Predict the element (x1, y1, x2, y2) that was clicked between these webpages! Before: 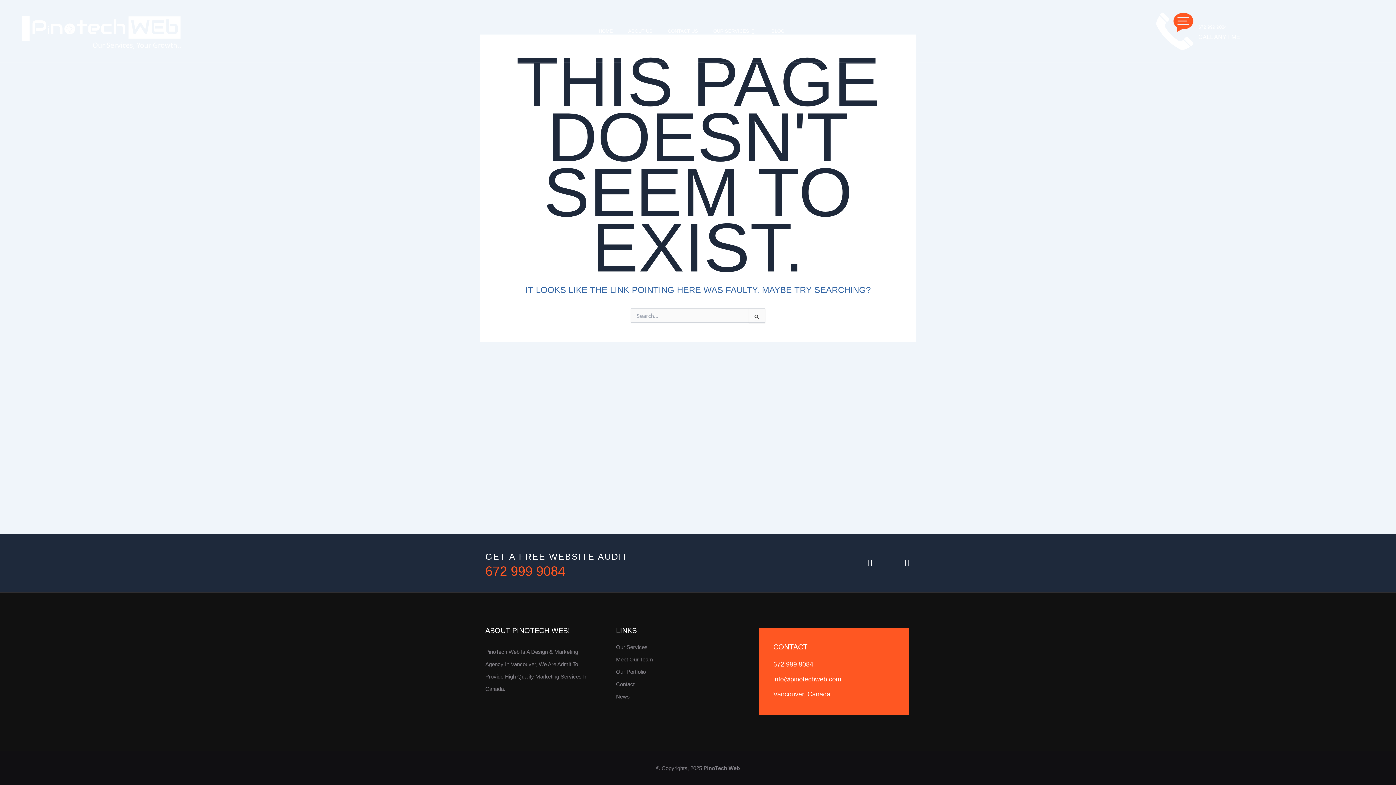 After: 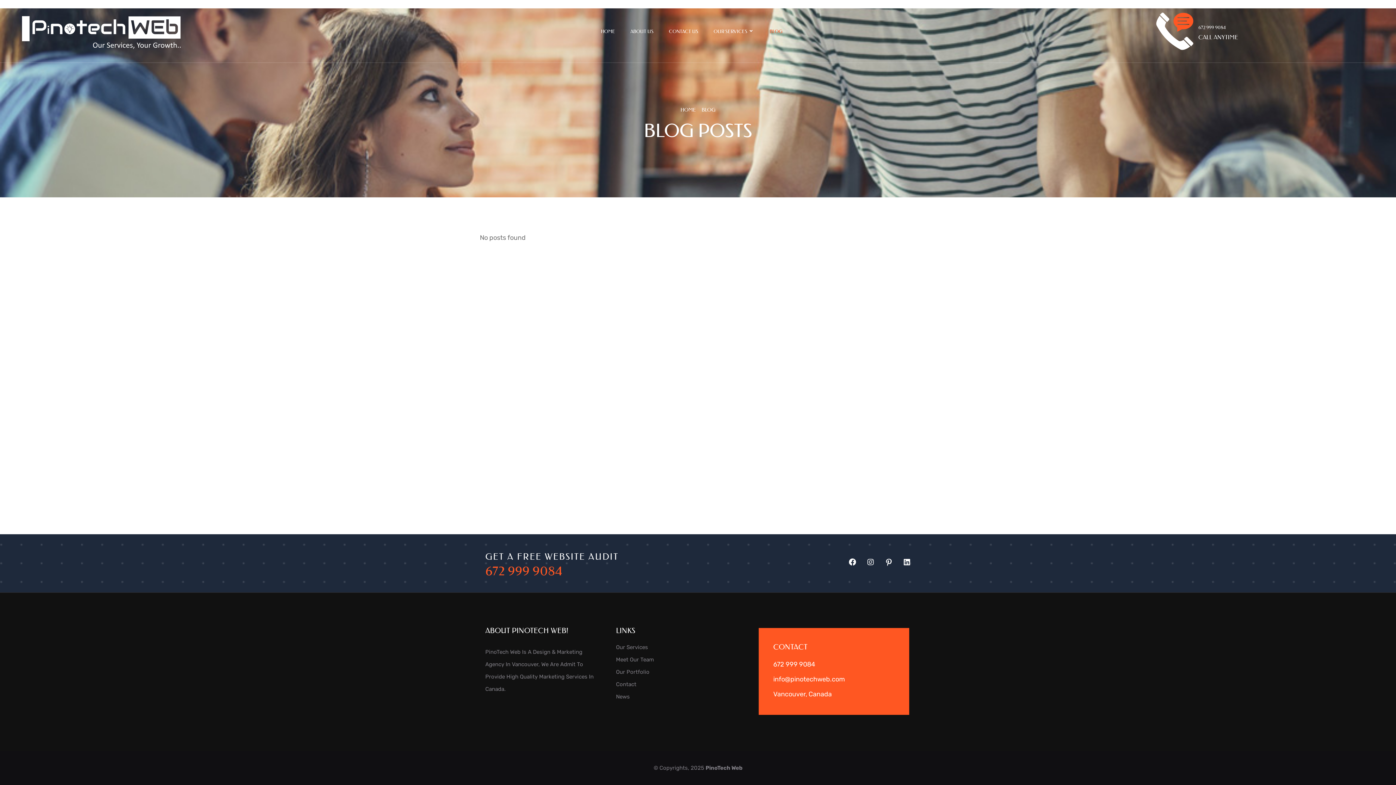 Action: bbox: (764, 21, 784, 40) label: BLOG